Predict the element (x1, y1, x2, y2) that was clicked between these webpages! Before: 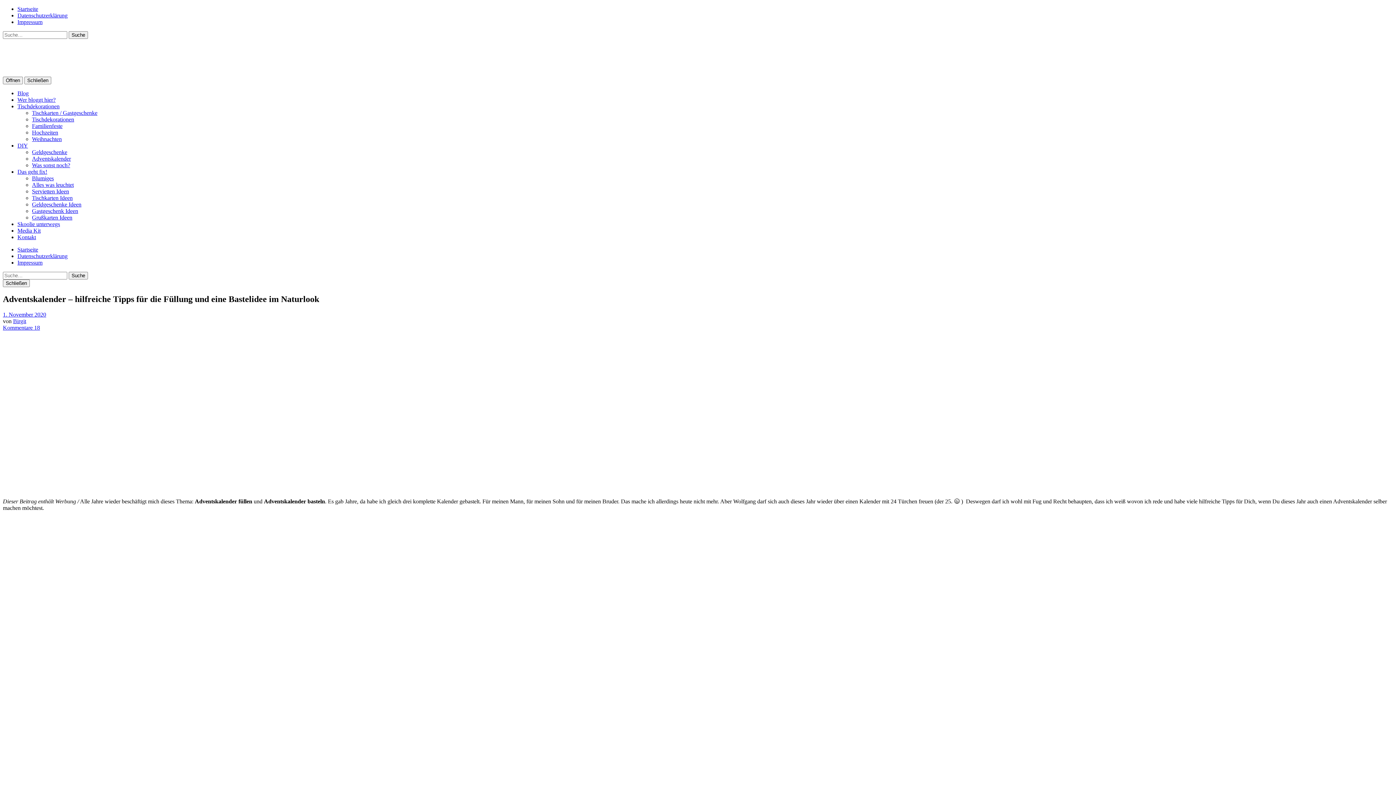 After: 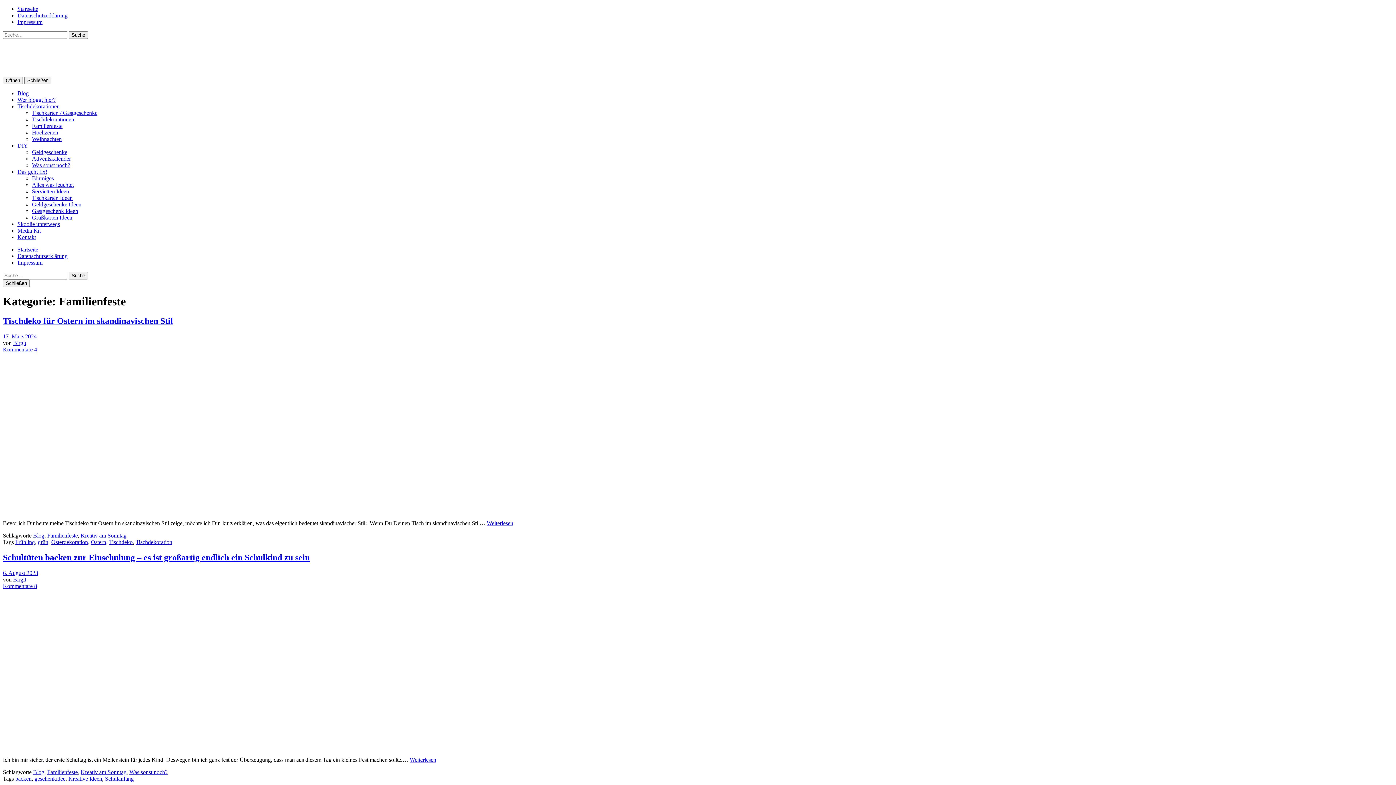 Action: bbox: (32, 122, 62, 129) label: Familienfeste